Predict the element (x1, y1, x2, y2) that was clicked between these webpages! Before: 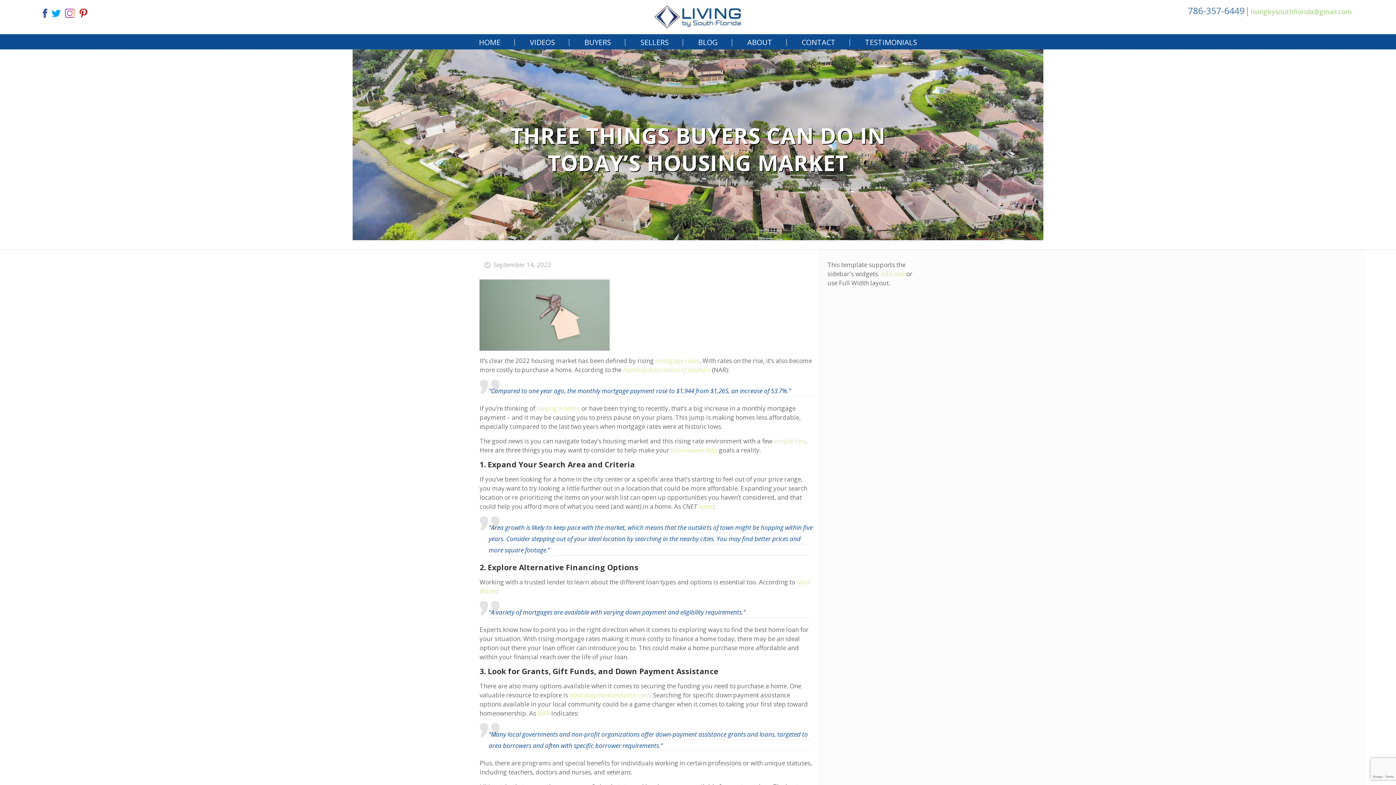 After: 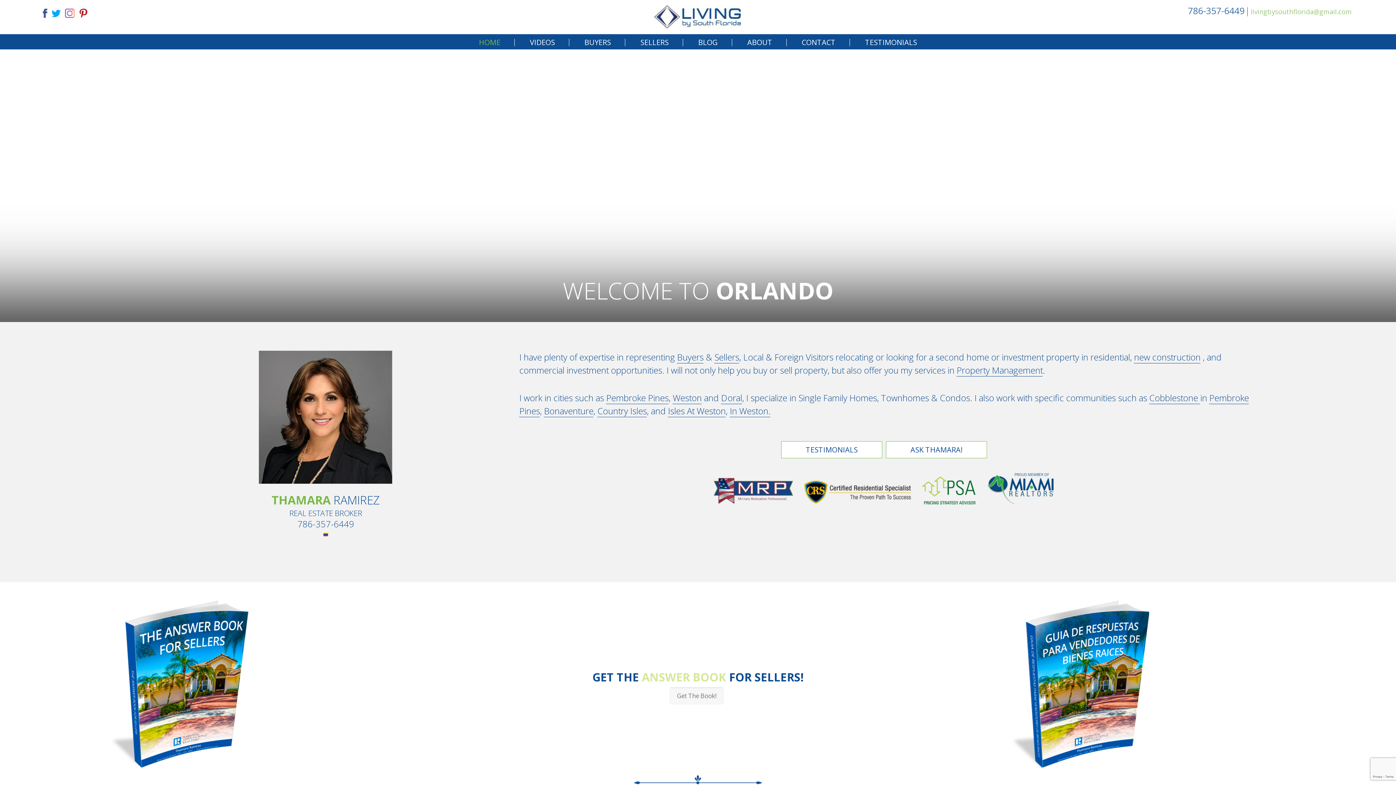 Action: label: HOME bbox: (464, 35, 515, 49)